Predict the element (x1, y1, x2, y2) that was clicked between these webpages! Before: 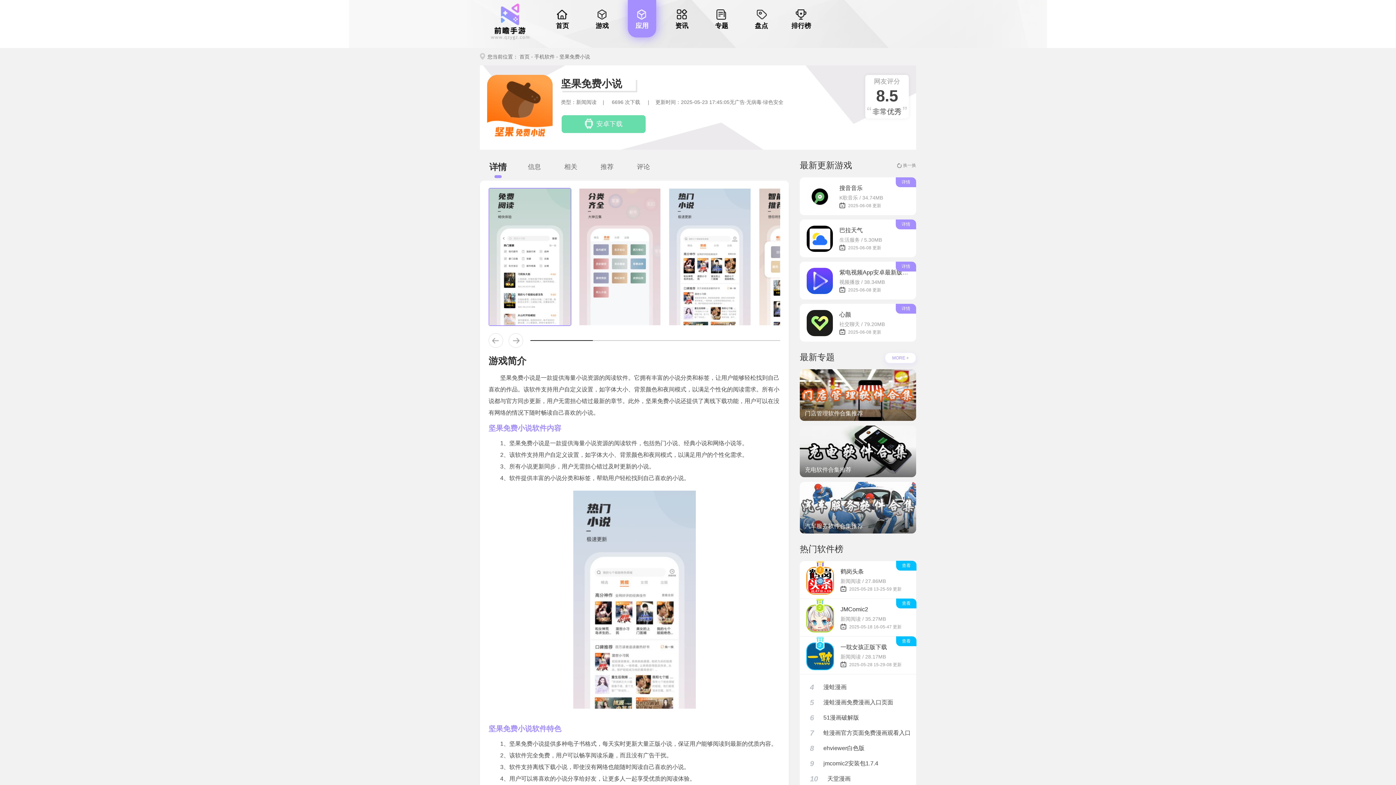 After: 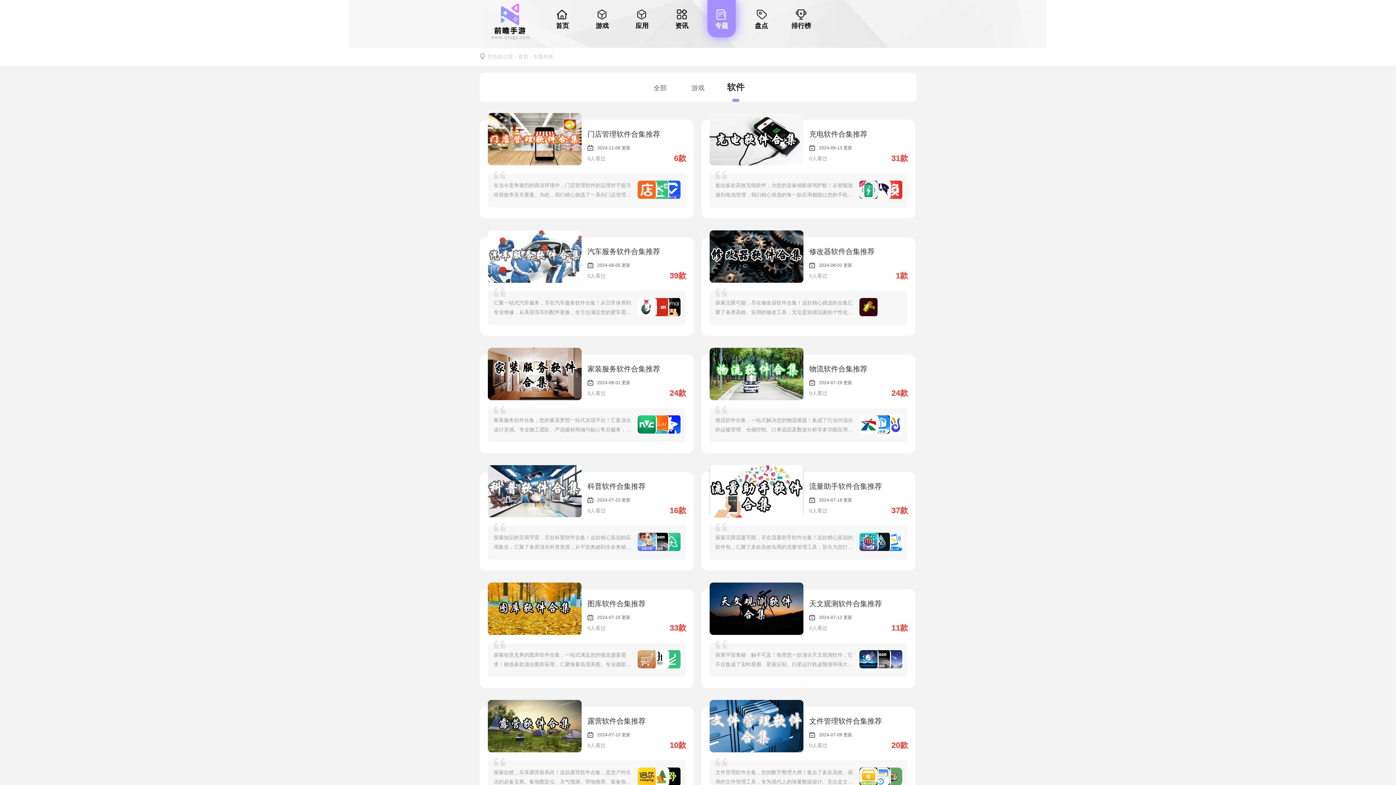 Action: bbox: (885, 352, 916, 363) label: MORE +